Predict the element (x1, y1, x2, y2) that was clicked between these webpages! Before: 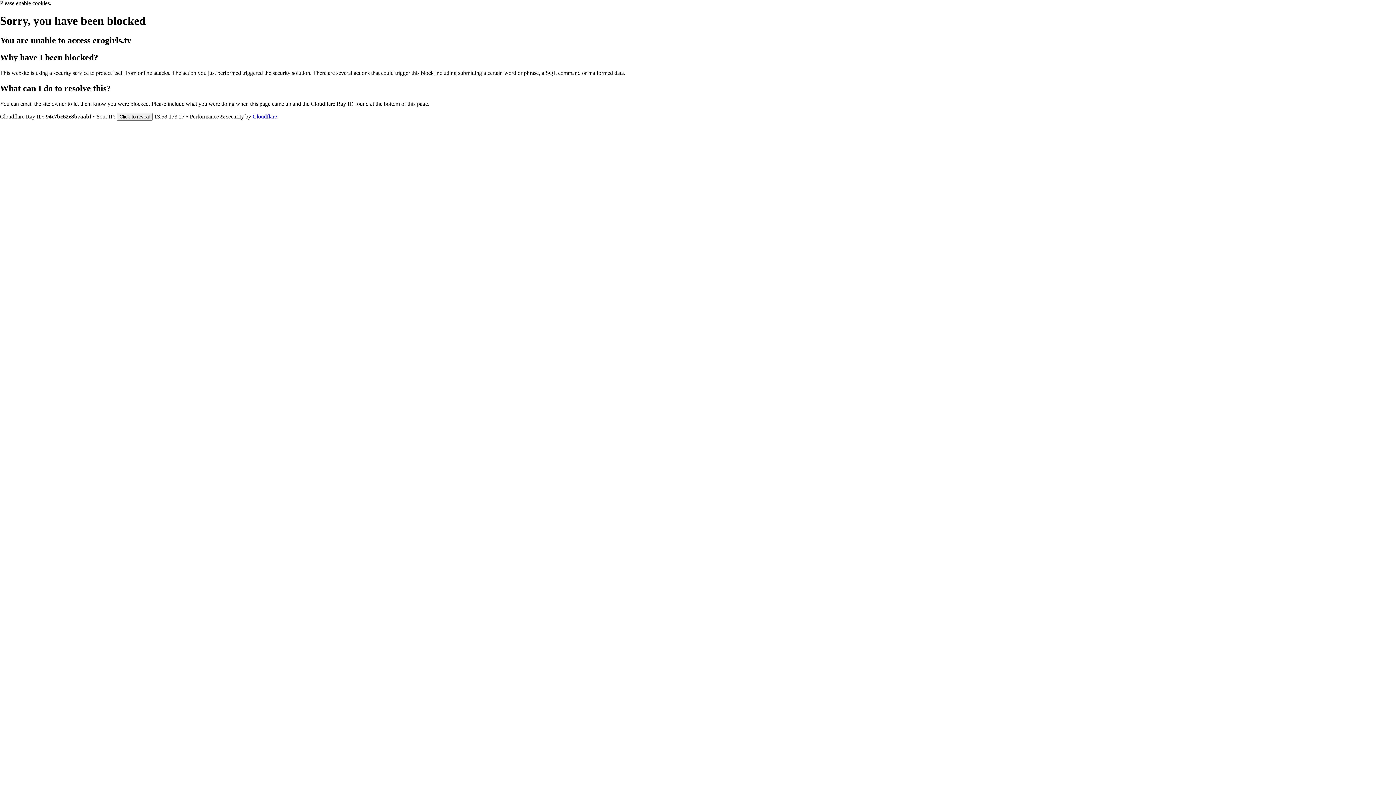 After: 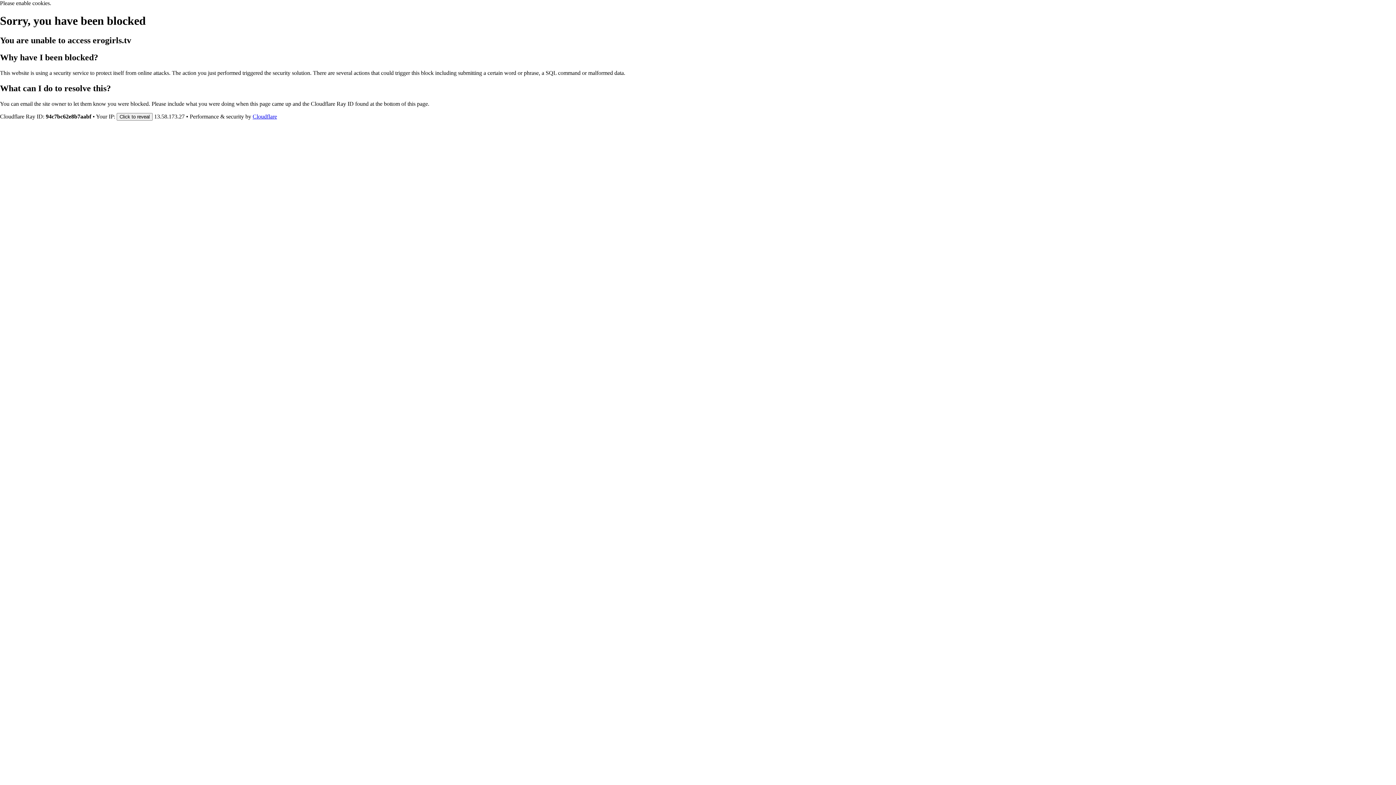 Action: label: Cloudflare bbox: (252, 113, 277, 119)